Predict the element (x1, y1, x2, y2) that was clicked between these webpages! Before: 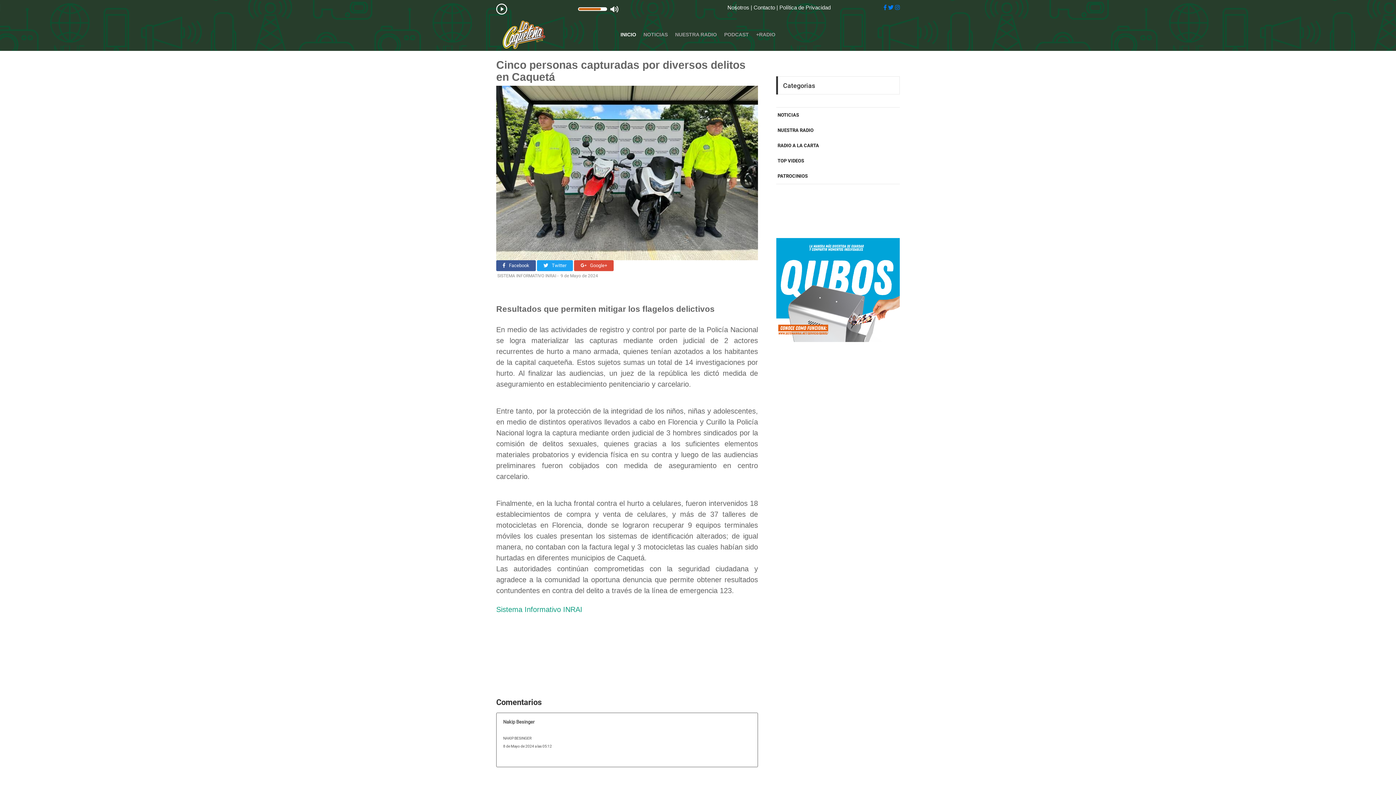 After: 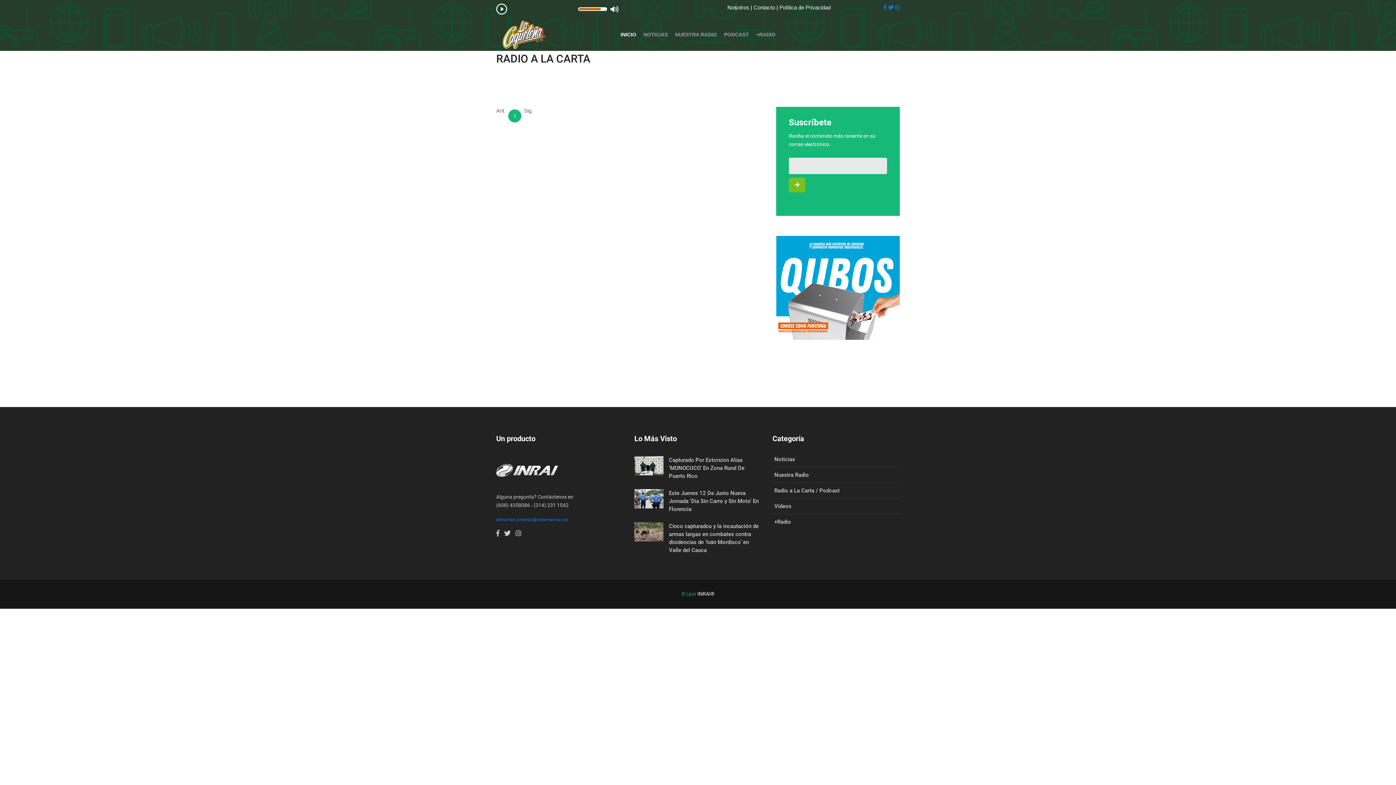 Action: label: RADIO A LA CARTA bbox: (777, 138, 898, 153)